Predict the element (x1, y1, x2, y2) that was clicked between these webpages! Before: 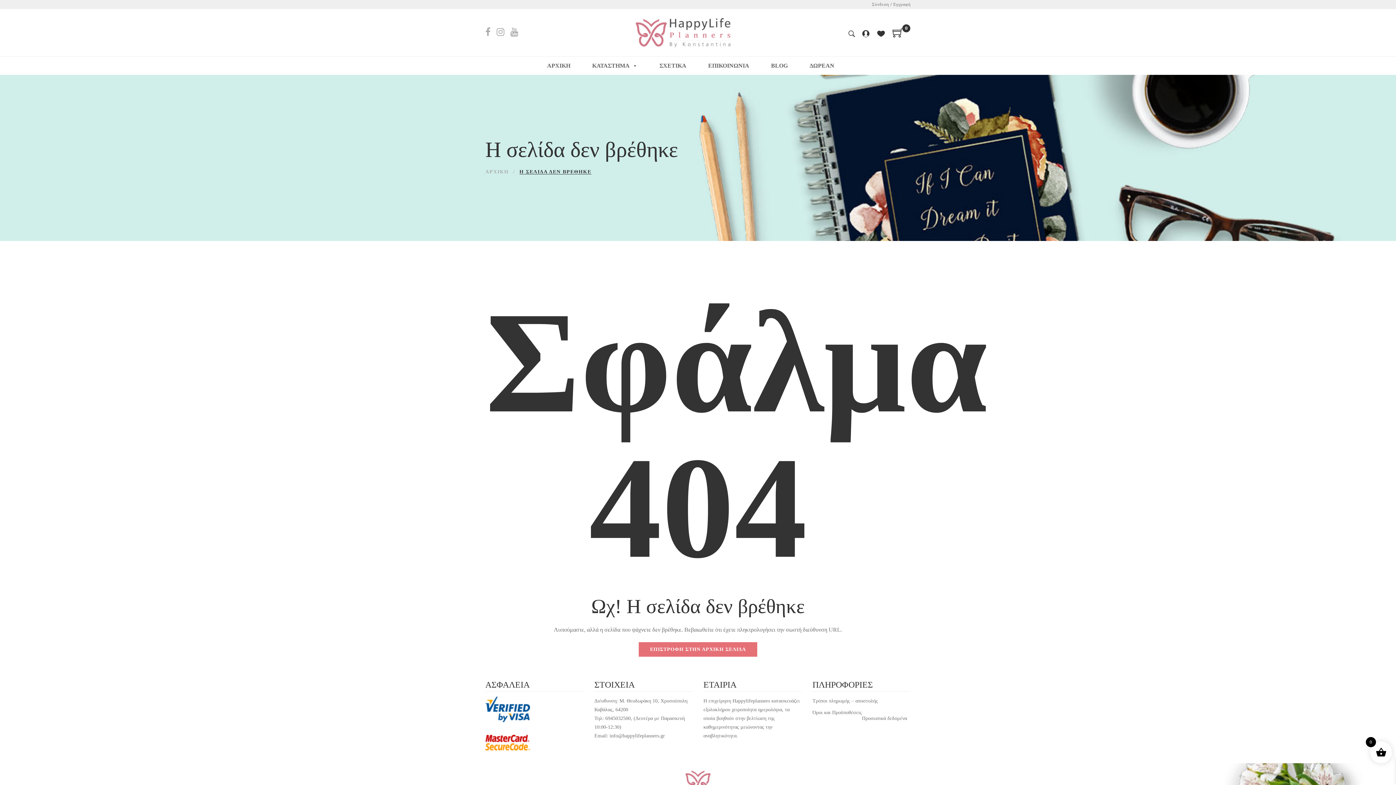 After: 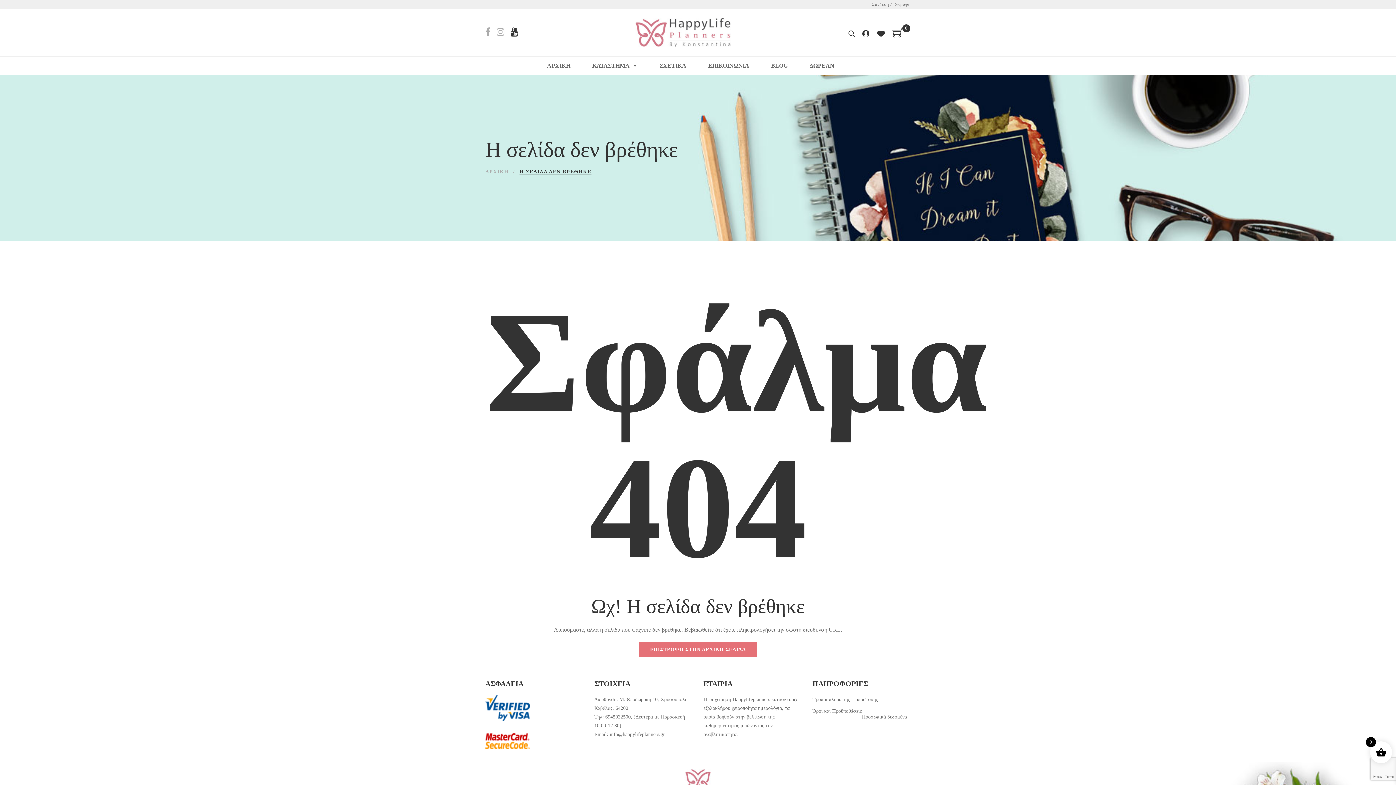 Action: bbox: (510, 27, 518, 38)